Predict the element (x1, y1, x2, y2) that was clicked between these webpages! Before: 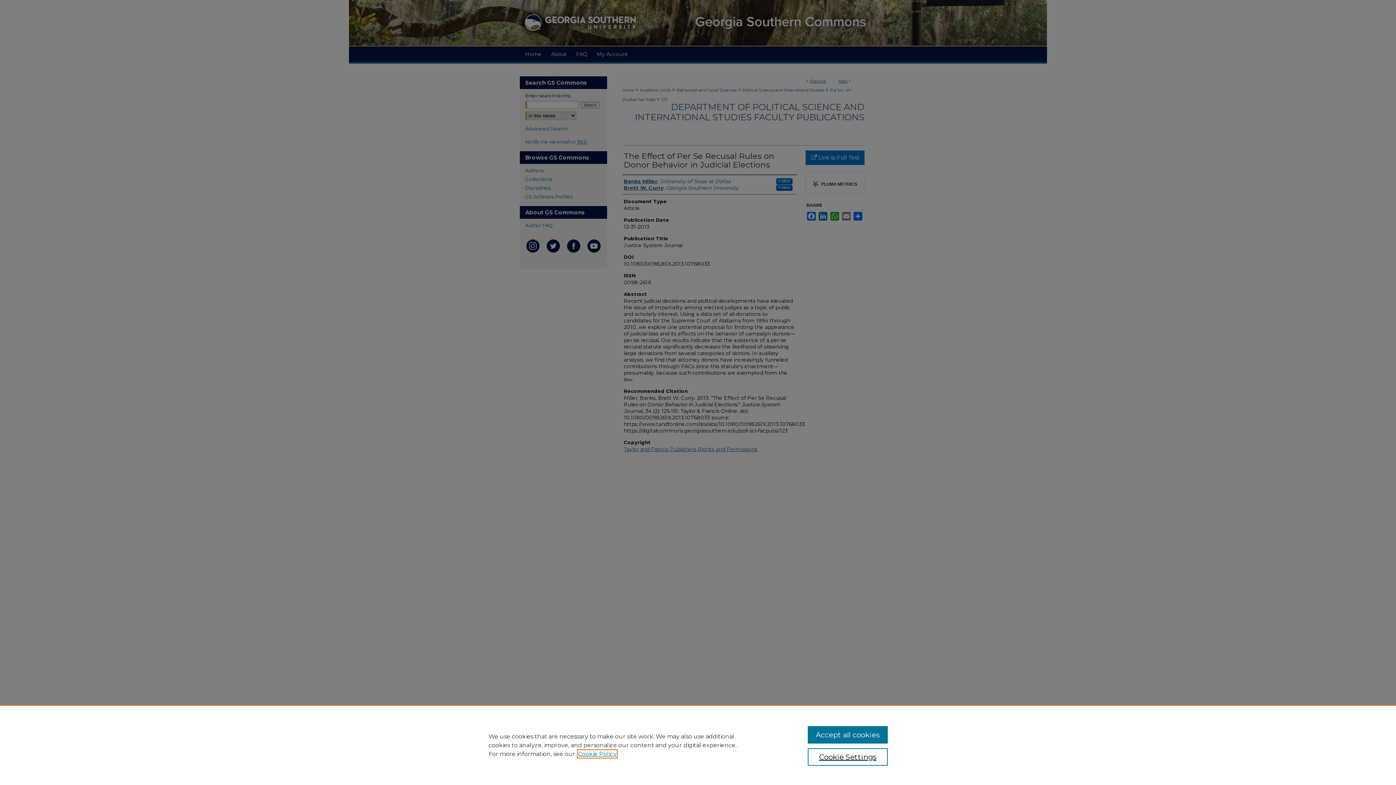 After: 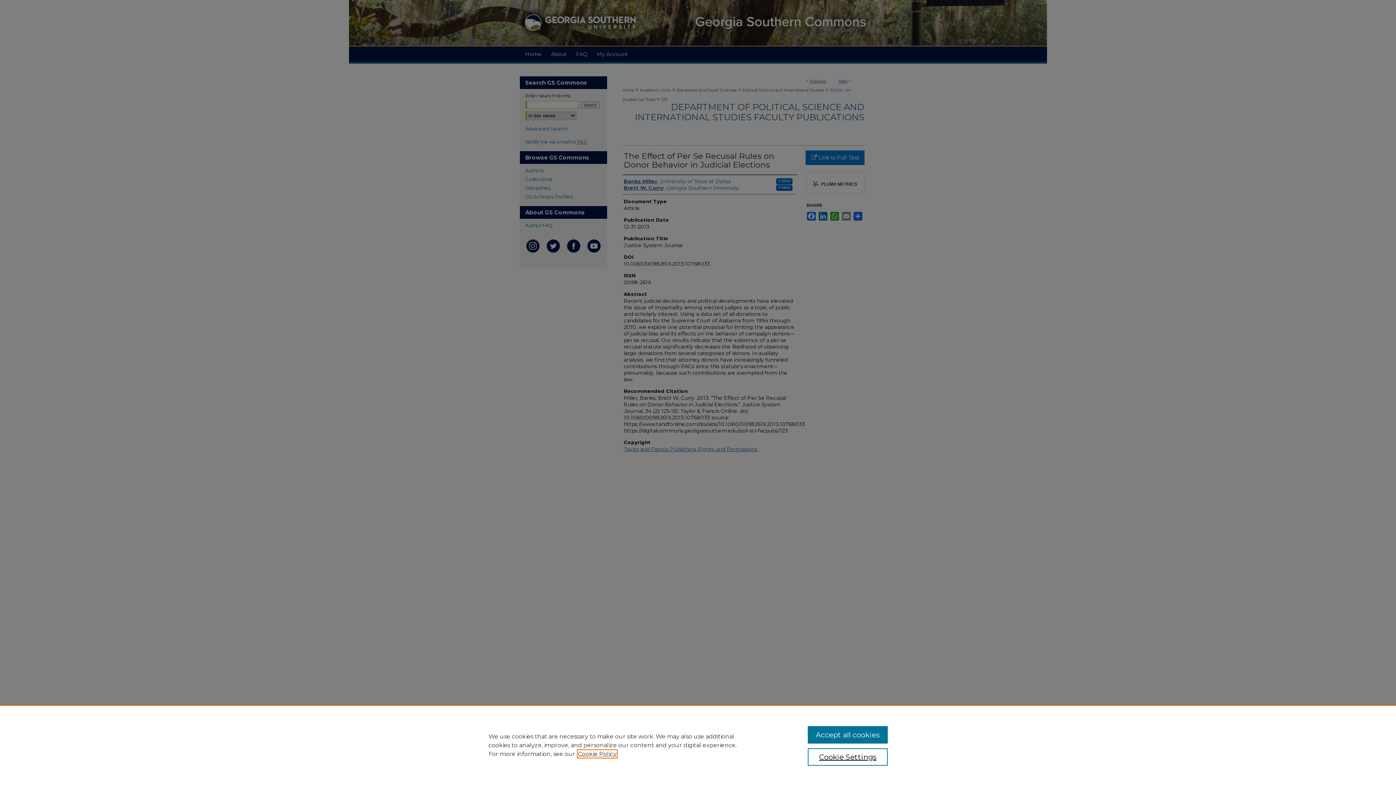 Action: bbox: (578, 750, 616, 757) label: , opens in a new tab